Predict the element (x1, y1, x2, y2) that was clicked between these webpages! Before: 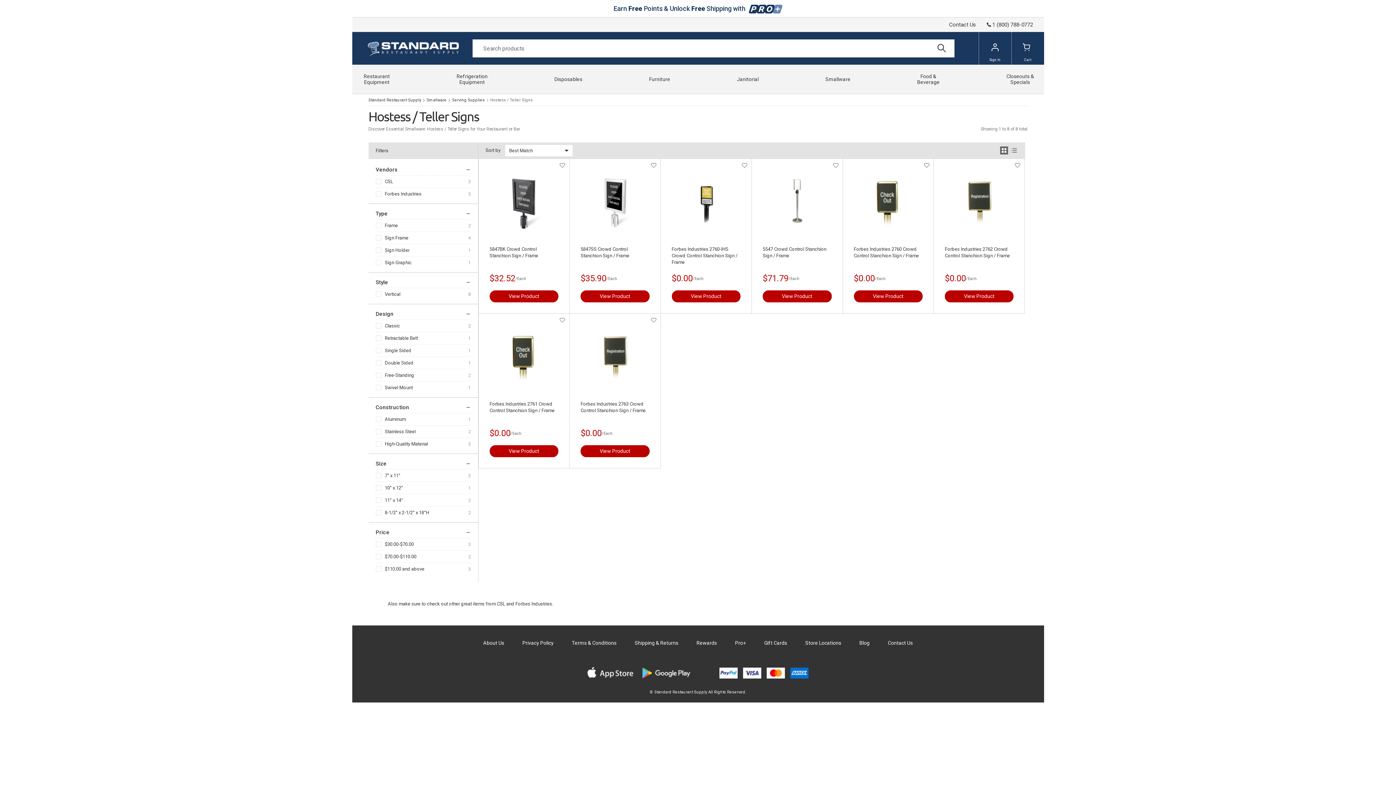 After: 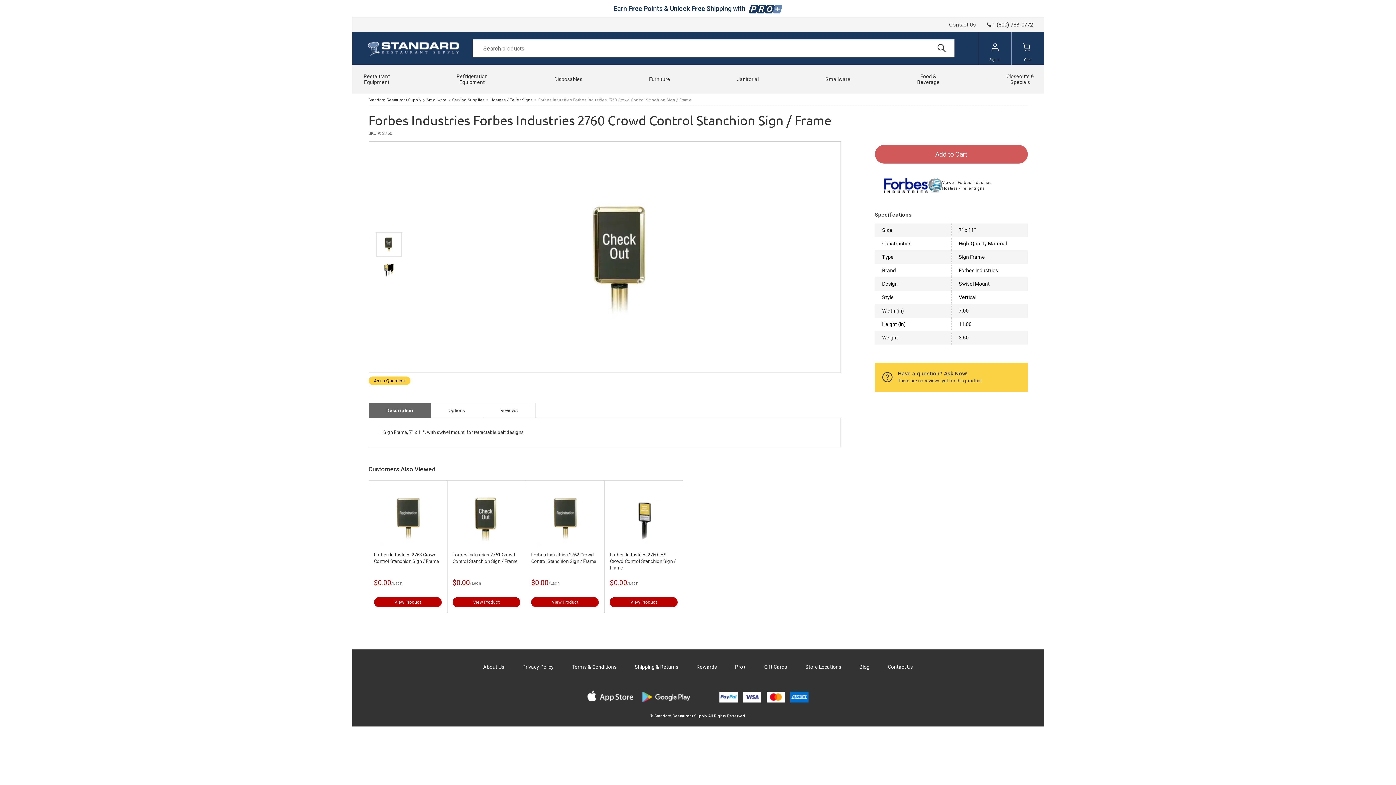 Action: label: Forbes Industries 2760 Crowd Control Stanchion Sign / Frame bbox: (854, 246, 922, 259)